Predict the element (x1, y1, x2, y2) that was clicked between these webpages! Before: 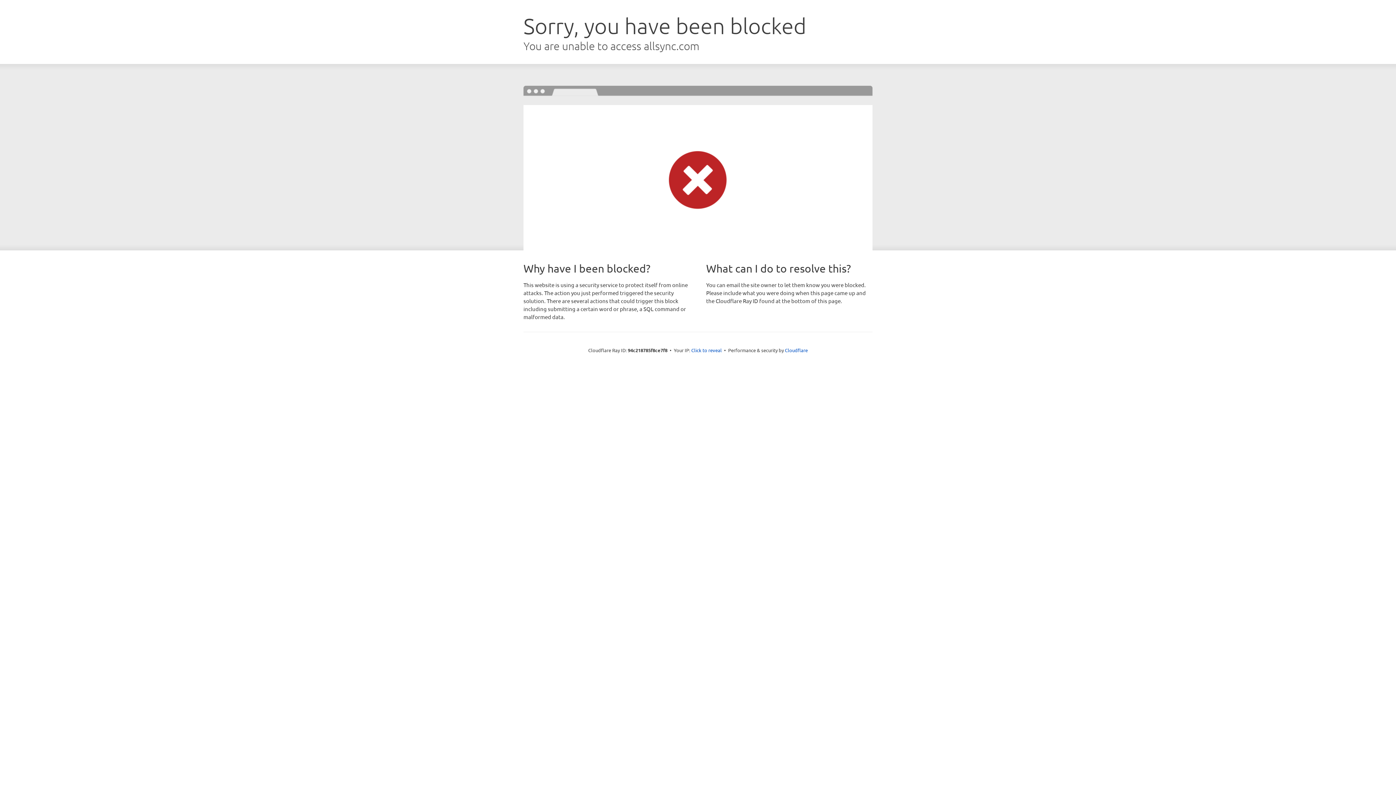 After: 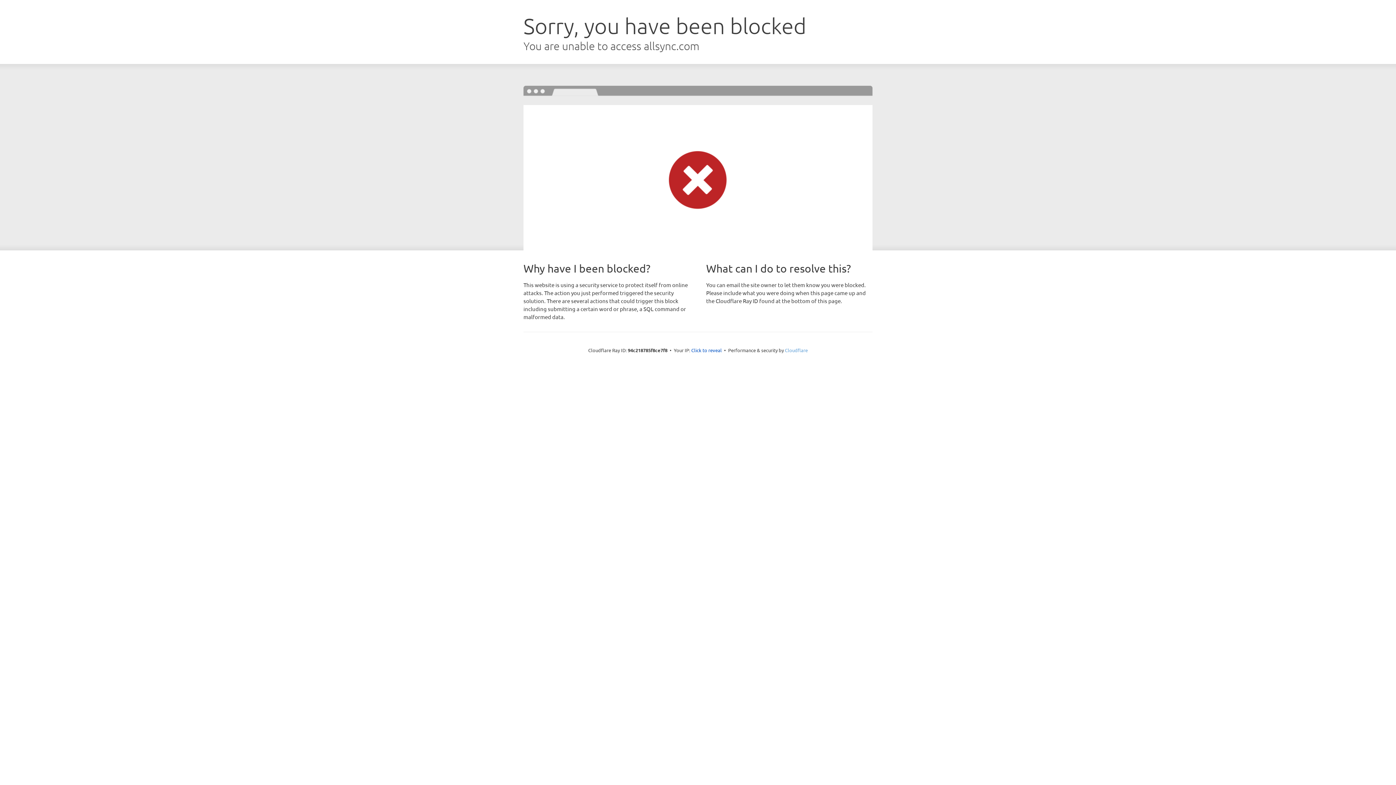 Action: label: Cloudflare bbox: (785, 347, 808, 353)